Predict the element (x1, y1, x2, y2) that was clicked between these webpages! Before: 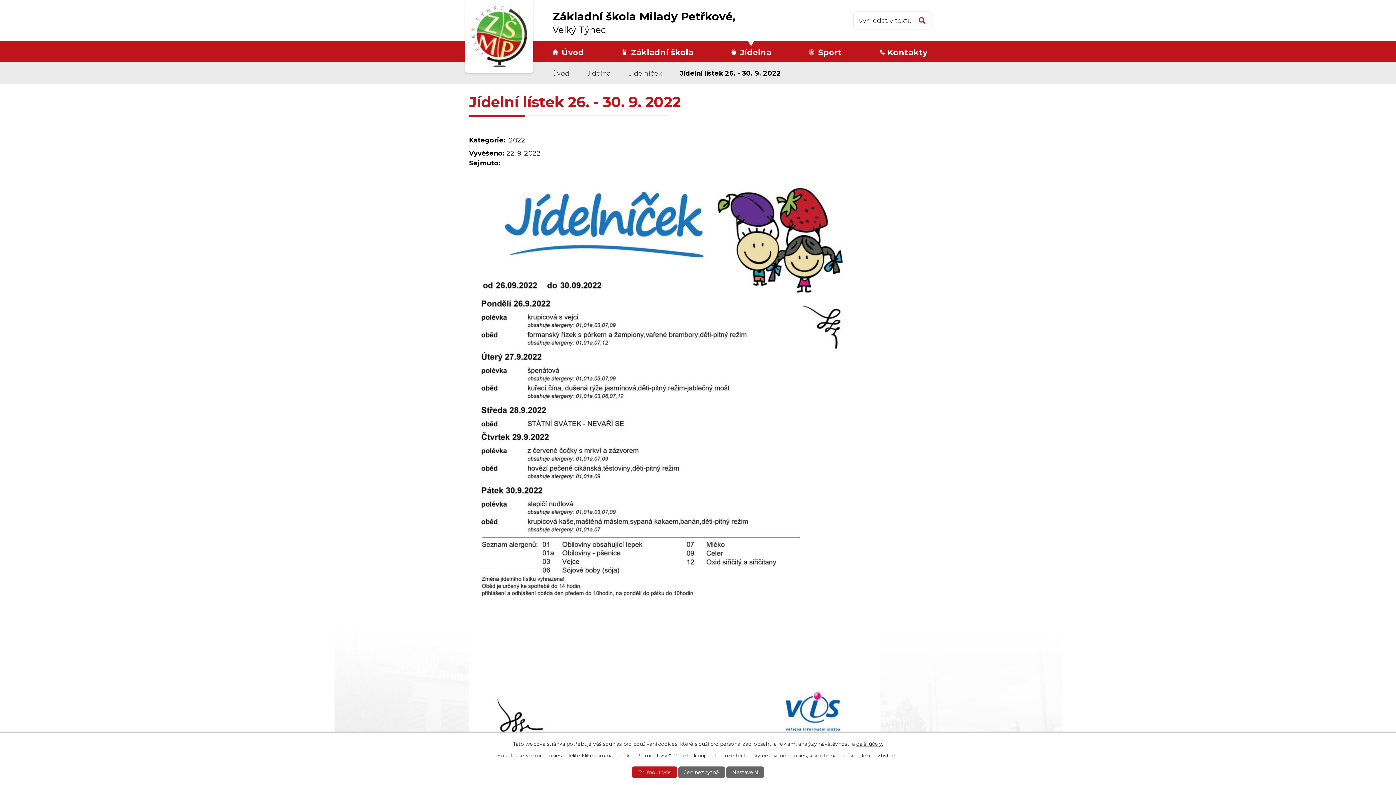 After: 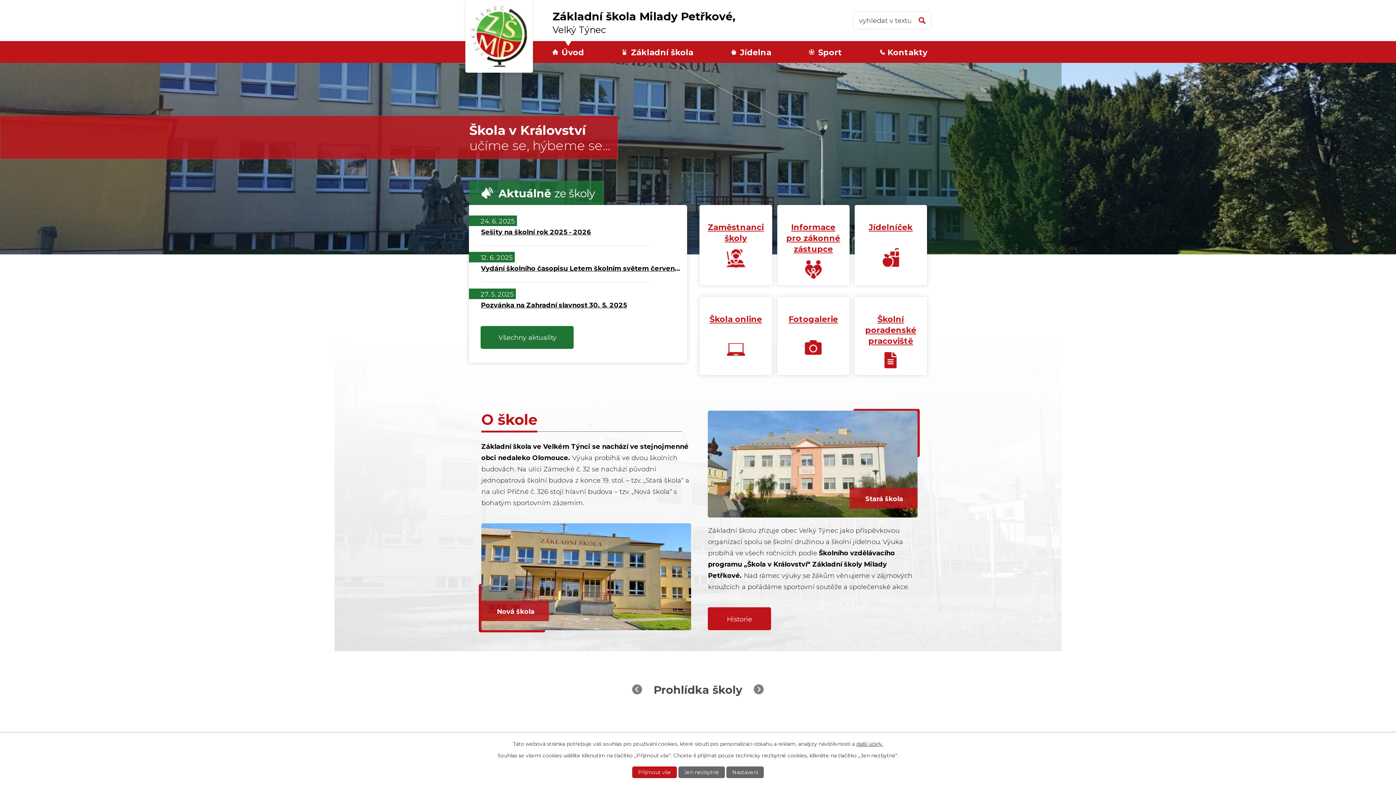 Action: bbox: (552, 69, 569, 77) label: Úvod